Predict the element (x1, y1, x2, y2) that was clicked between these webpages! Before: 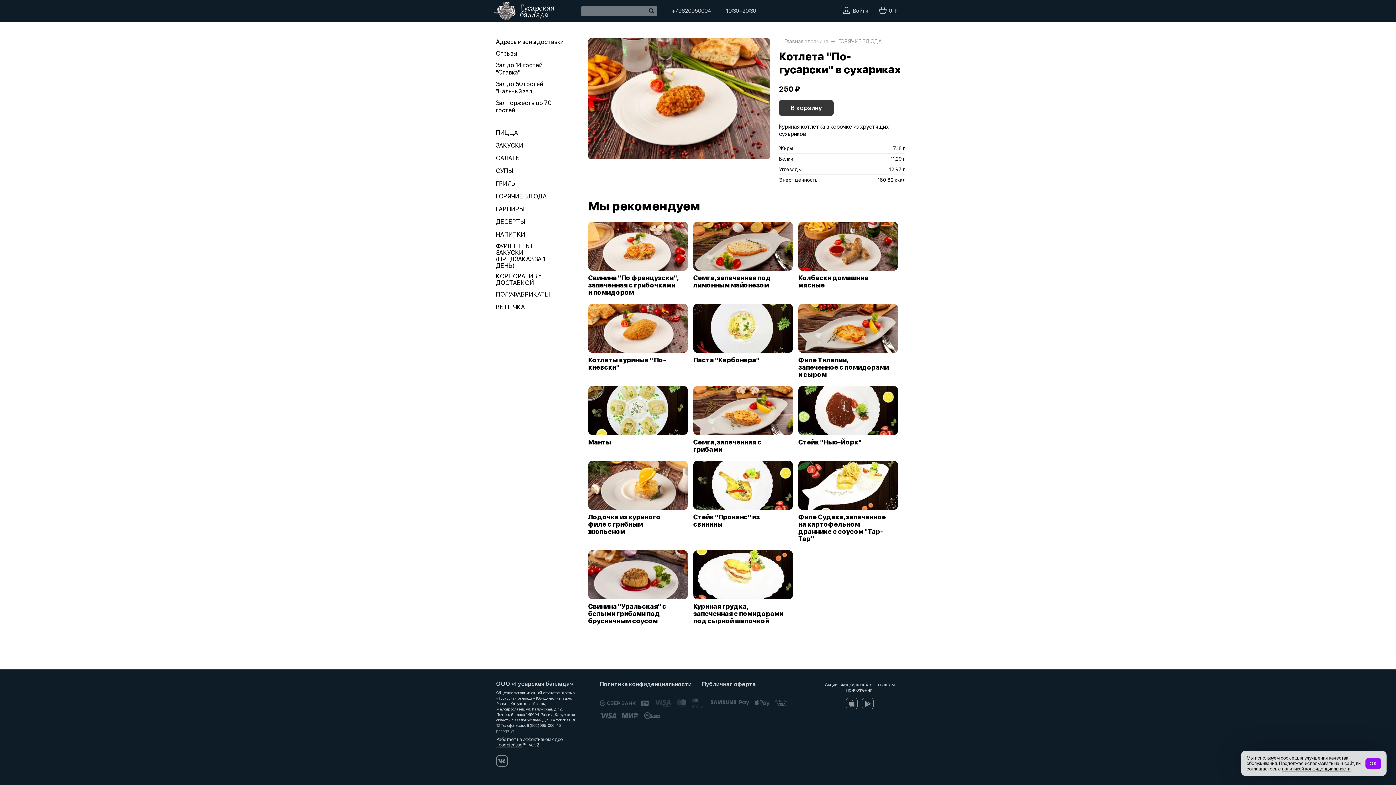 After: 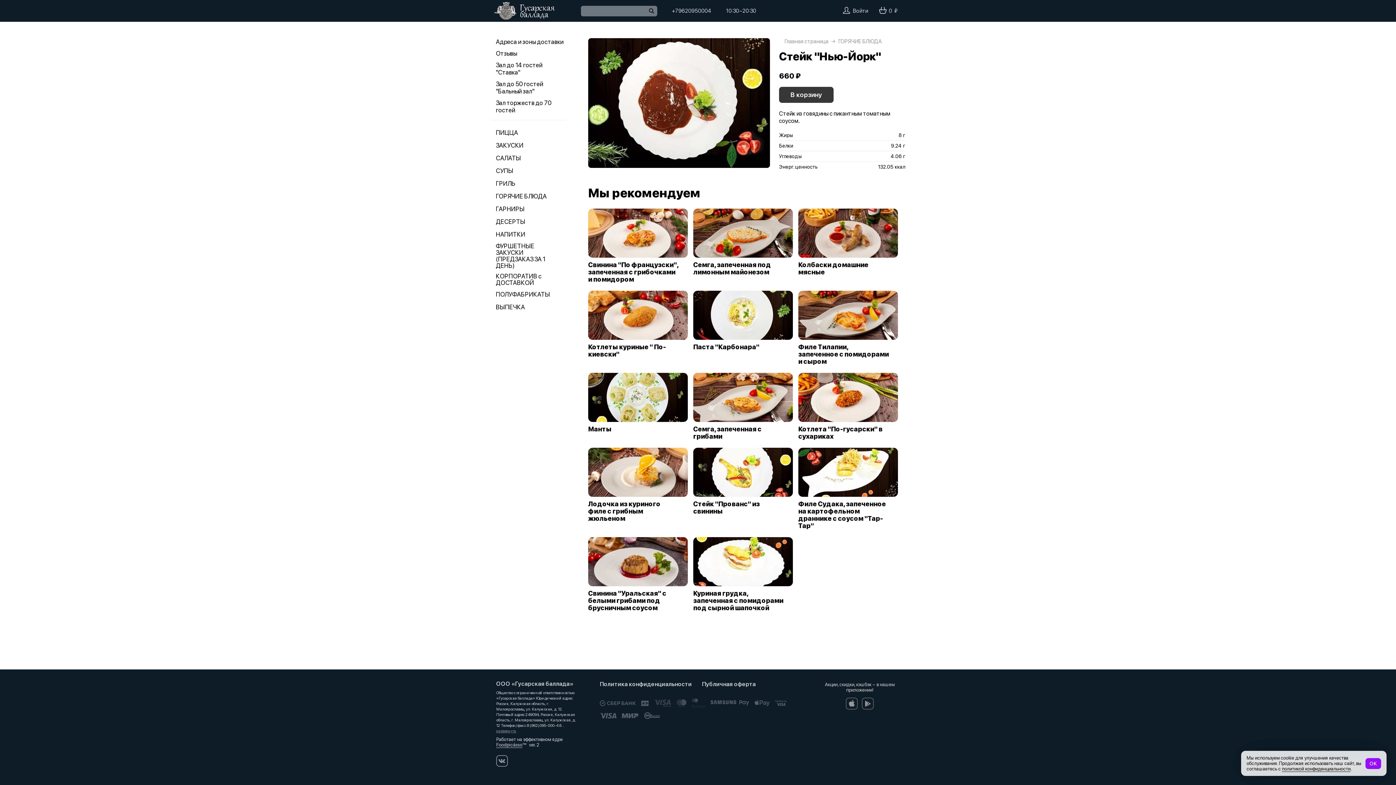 Action: label: Стейк "Нью-Йорк" bbox: (798, 438, 889, 446)